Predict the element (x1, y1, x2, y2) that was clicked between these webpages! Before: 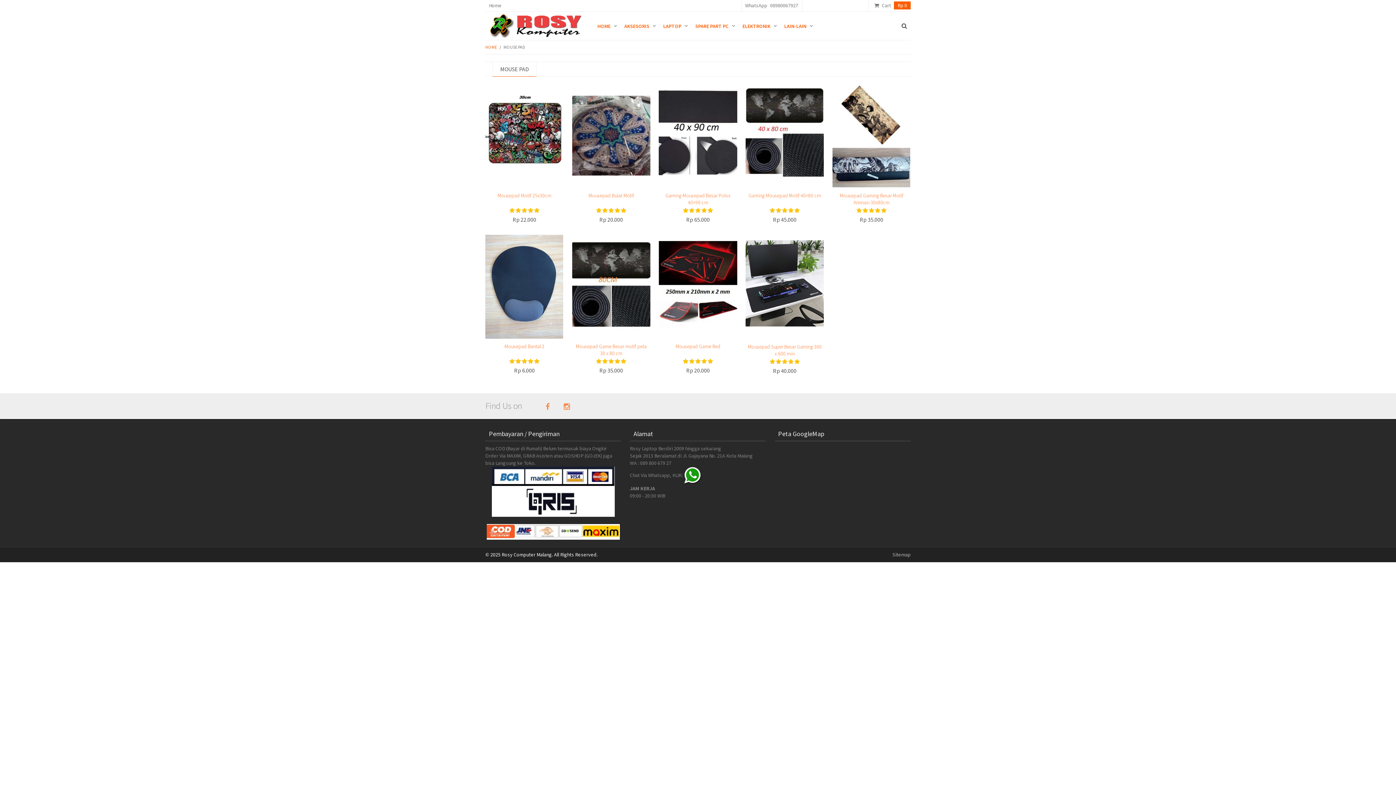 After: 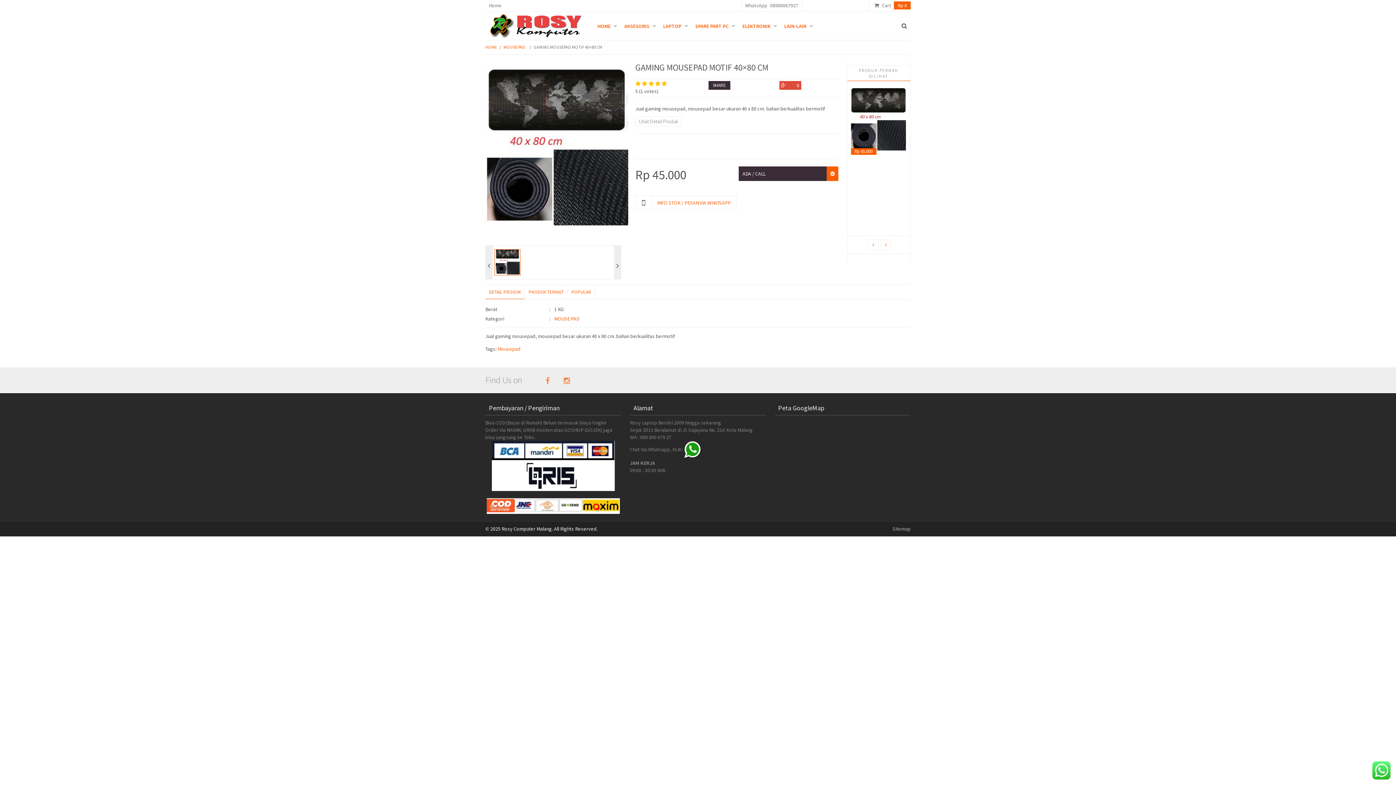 Action: label: Gaming Mousepad Motif 40×80 cm bbox: (745, 84, 824, 206)